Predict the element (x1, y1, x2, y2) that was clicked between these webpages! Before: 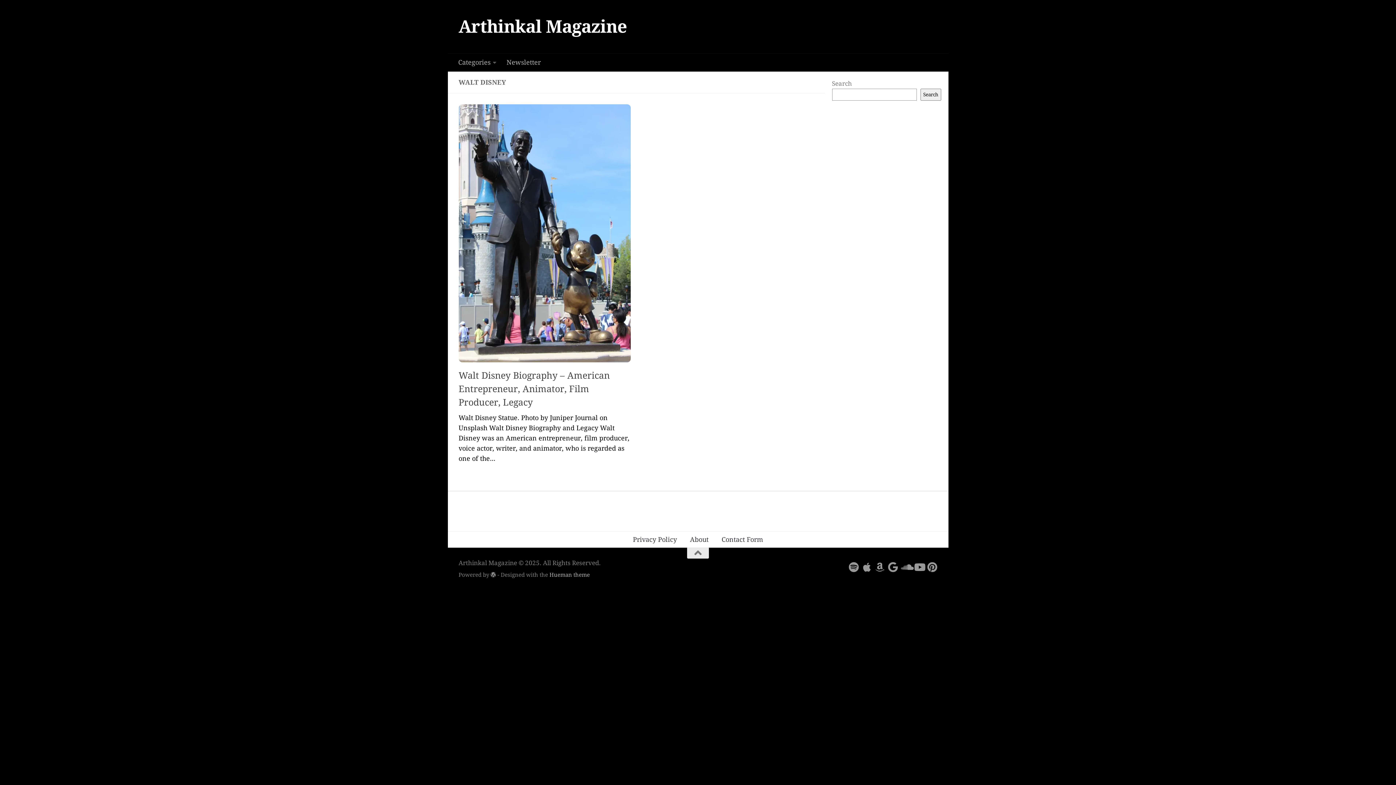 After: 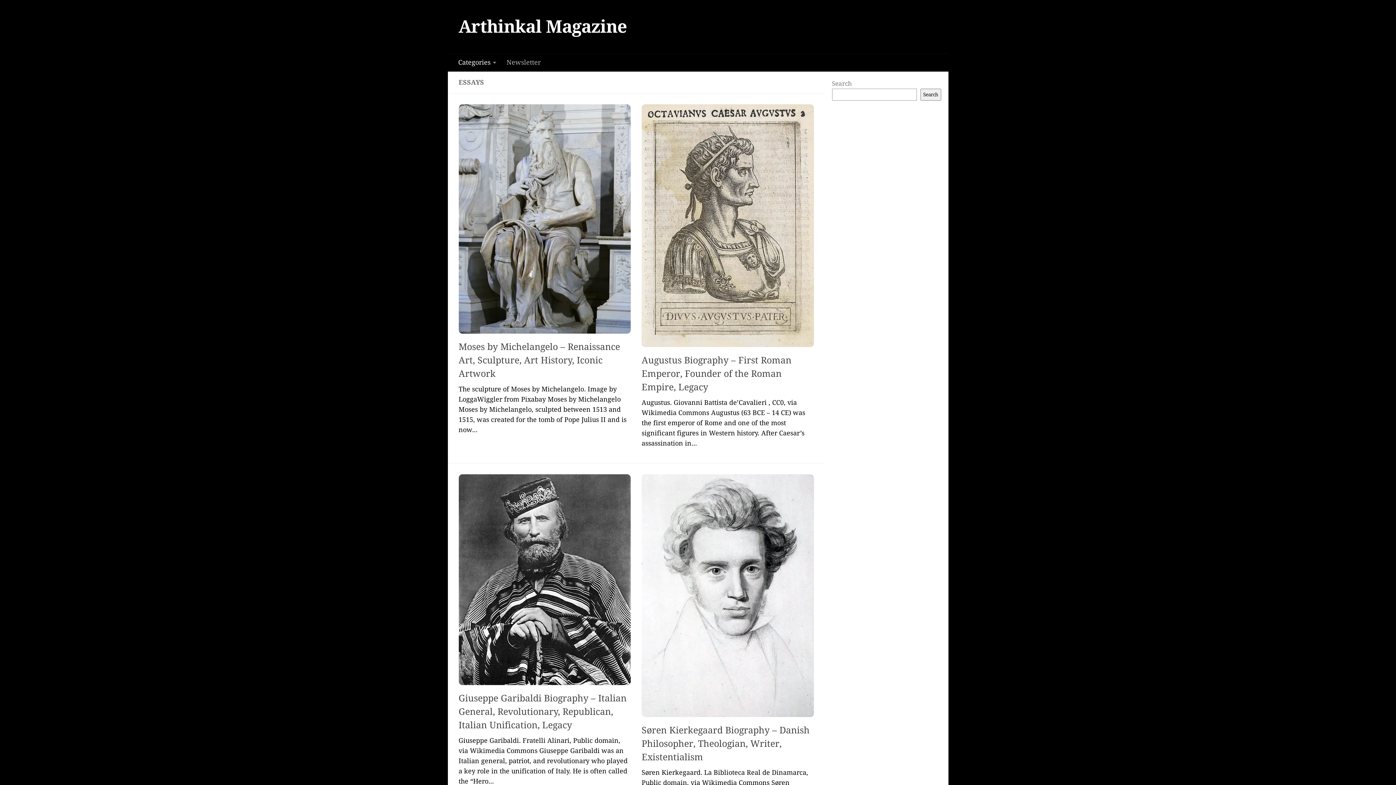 Action: bbox: (453, 53, 501, 71) label: Categories